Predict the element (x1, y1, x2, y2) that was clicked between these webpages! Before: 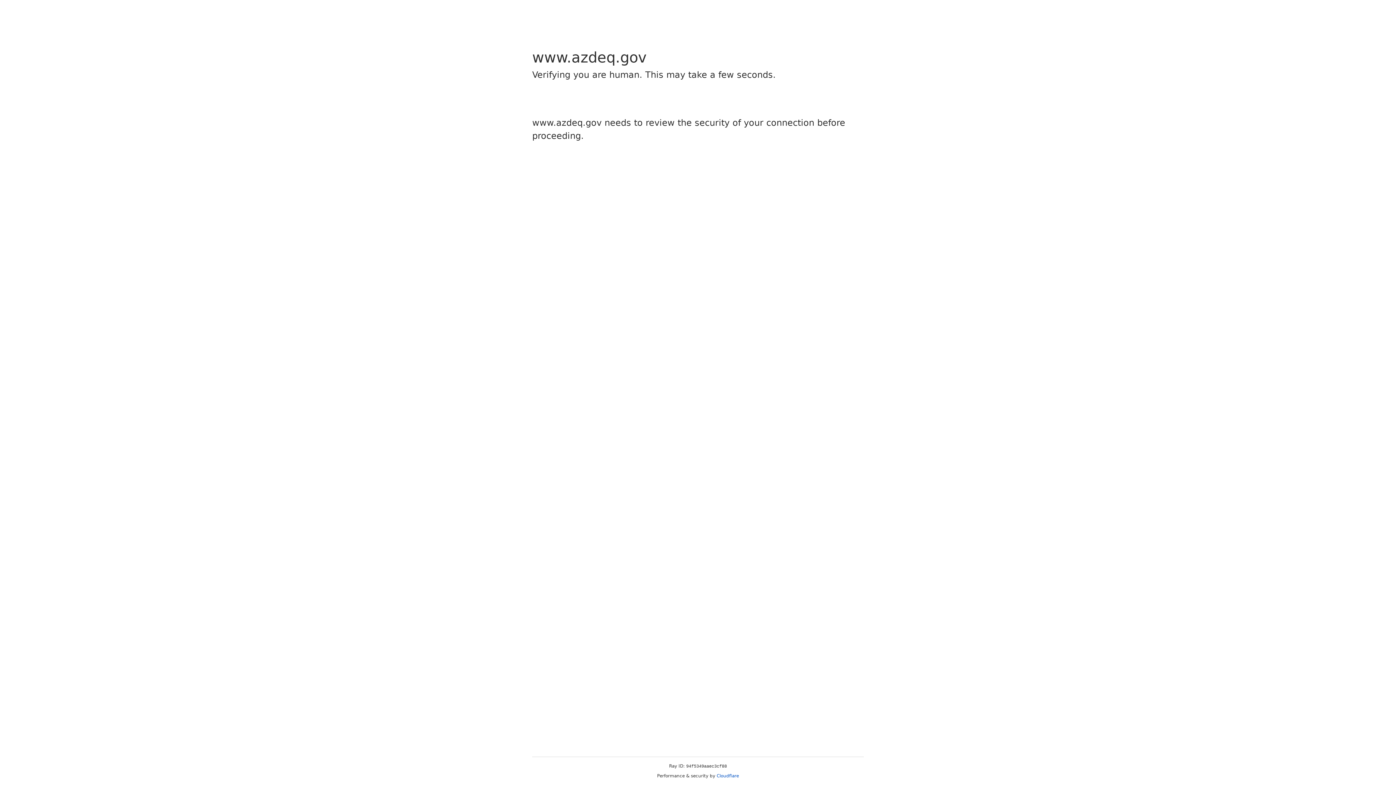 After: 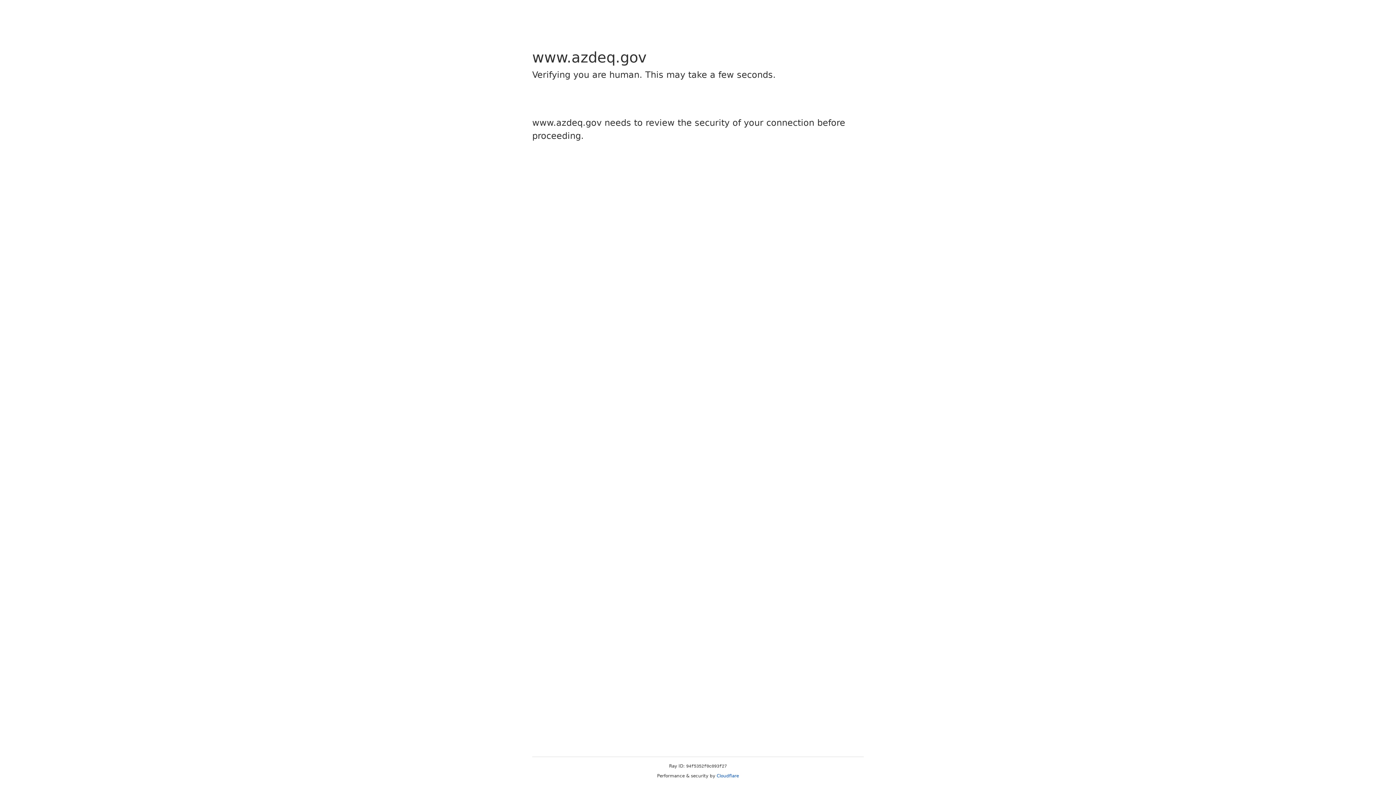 Action: label: Cloudflare bbox: (716, 773, 739, 778)